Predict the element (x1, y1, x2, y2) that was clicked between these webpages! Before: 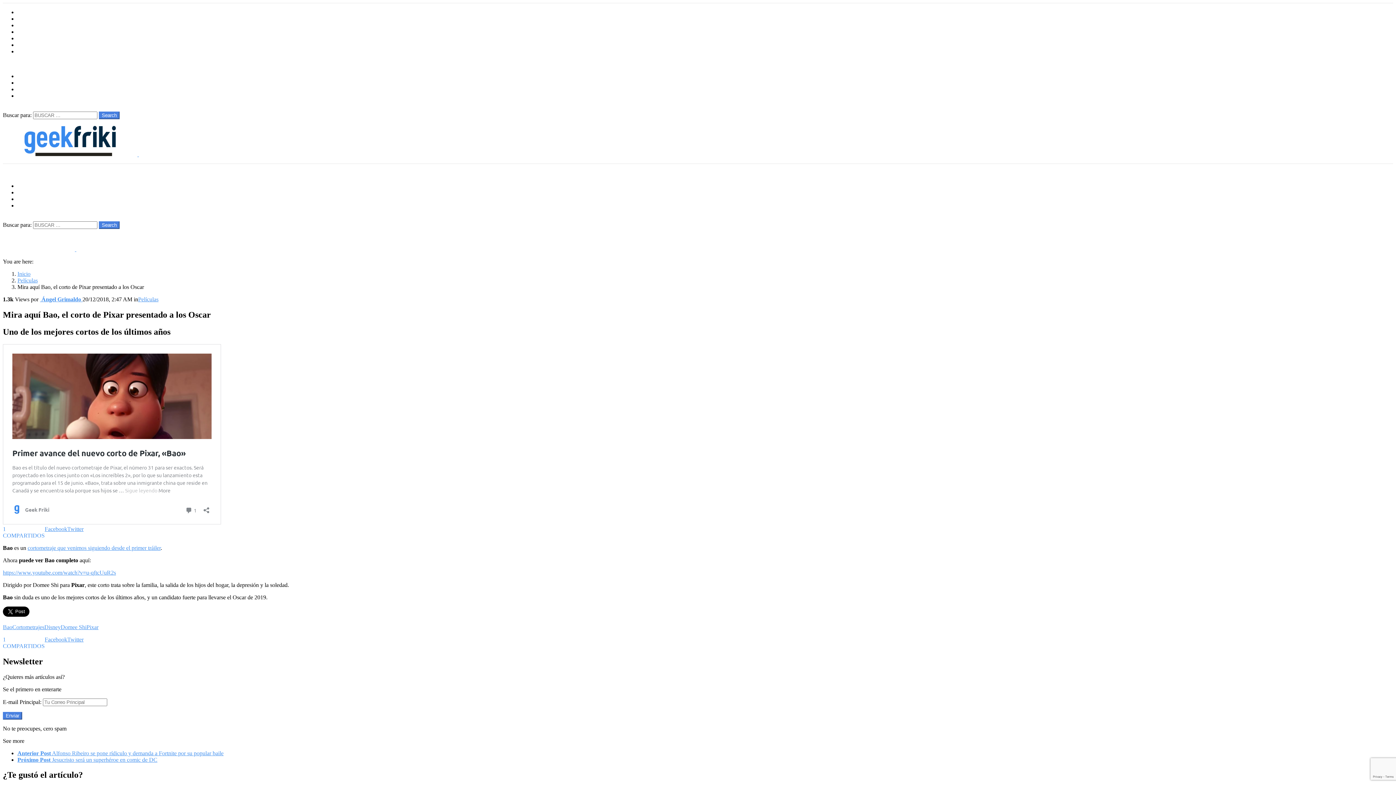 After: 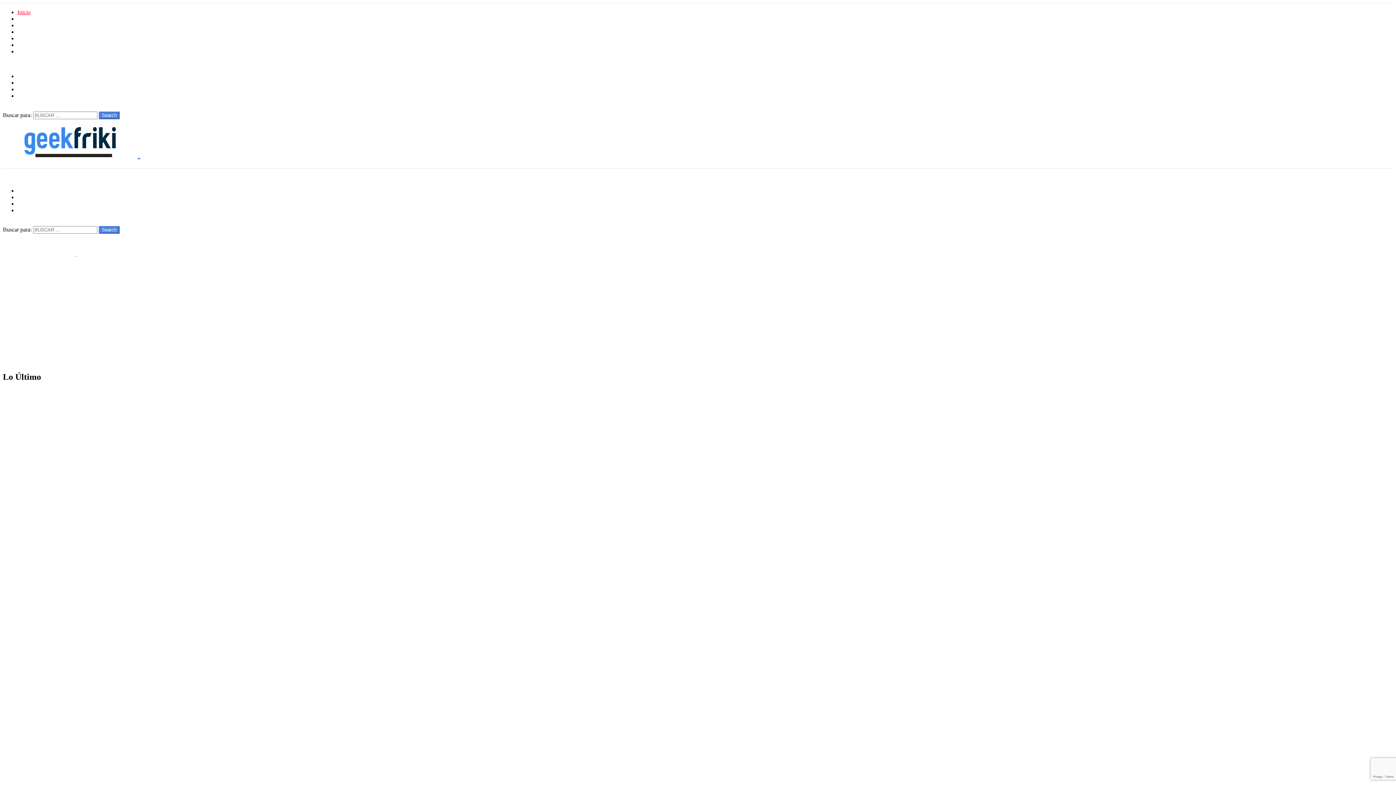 Action: label:   bbox: (2, 246, 148, 252)